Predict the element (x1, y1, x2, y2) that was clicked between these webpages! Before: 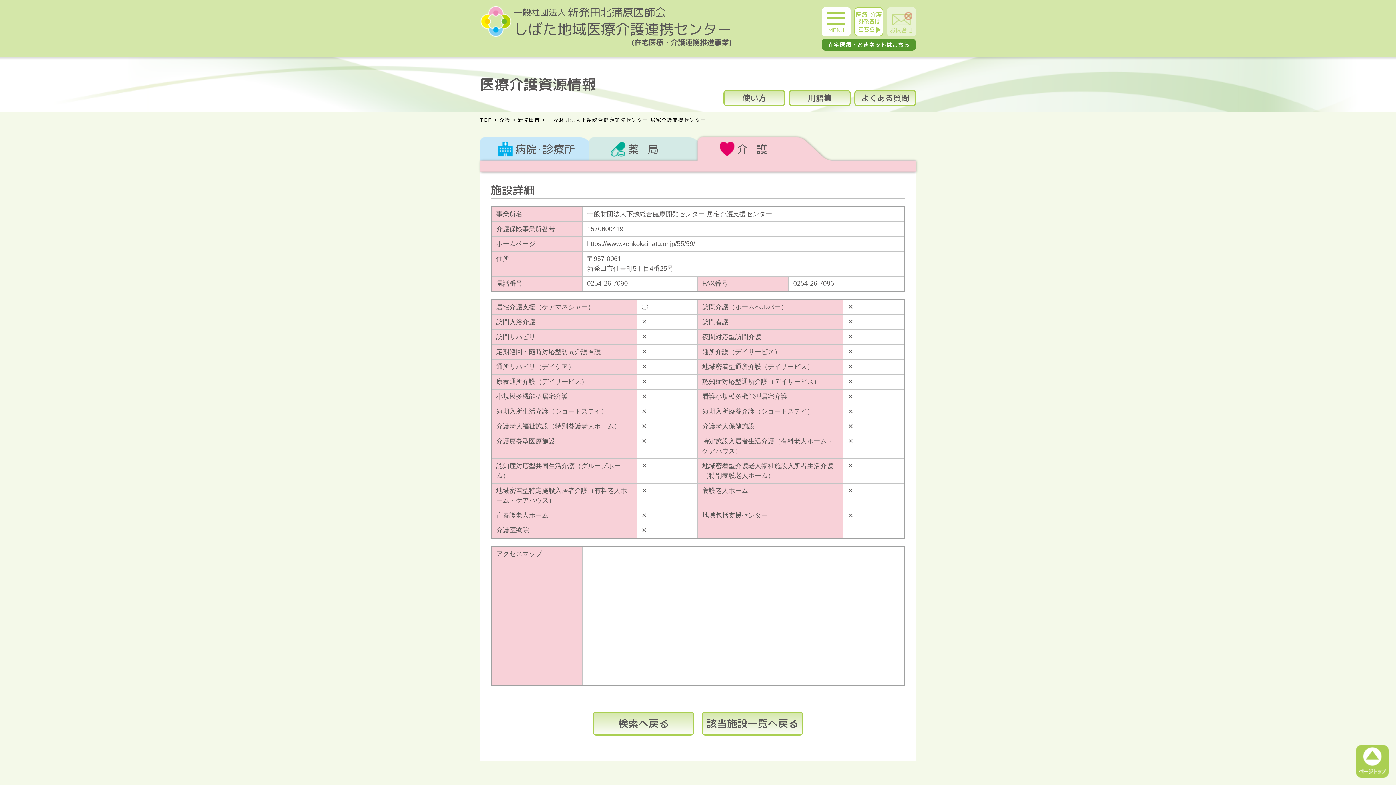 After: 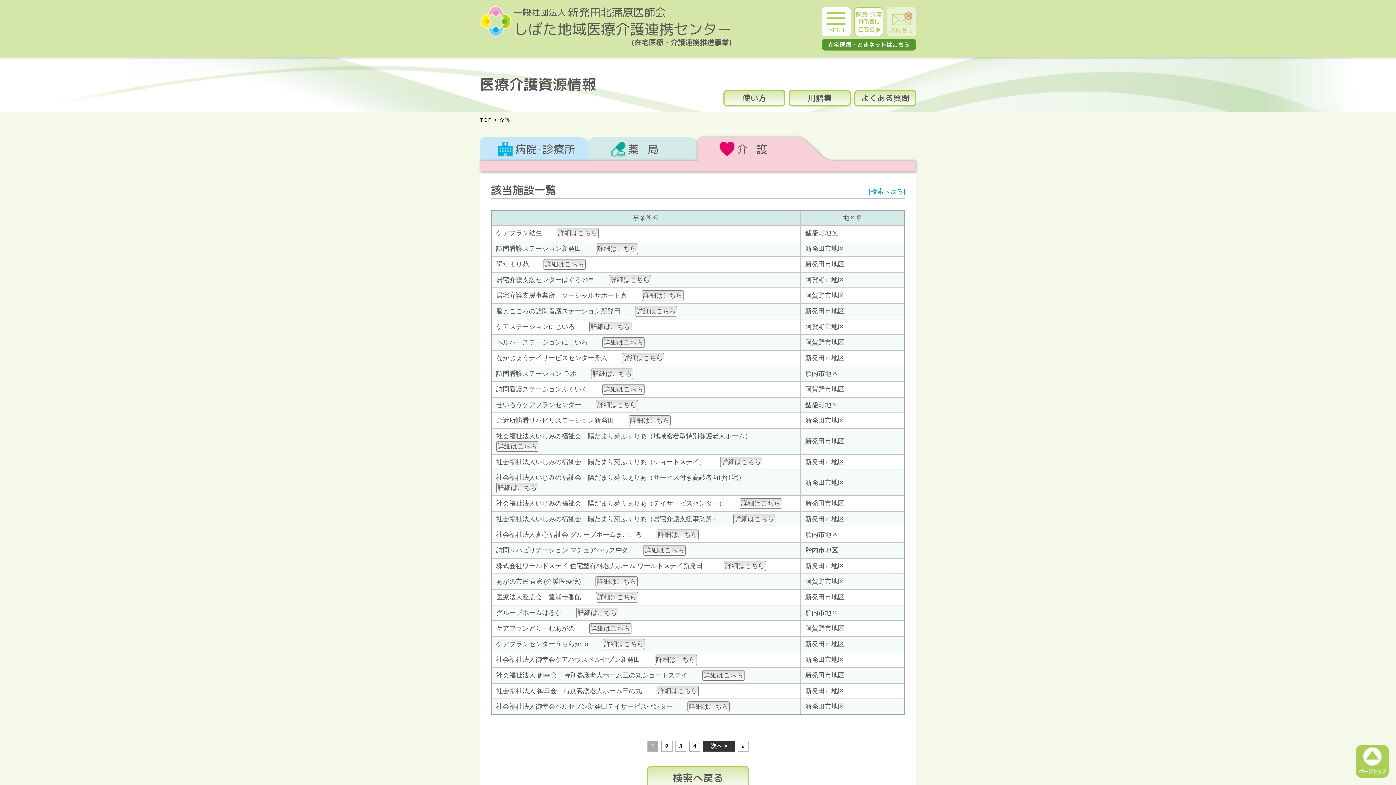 Action: bbox: (499, 117, 510, 122) label: 介護